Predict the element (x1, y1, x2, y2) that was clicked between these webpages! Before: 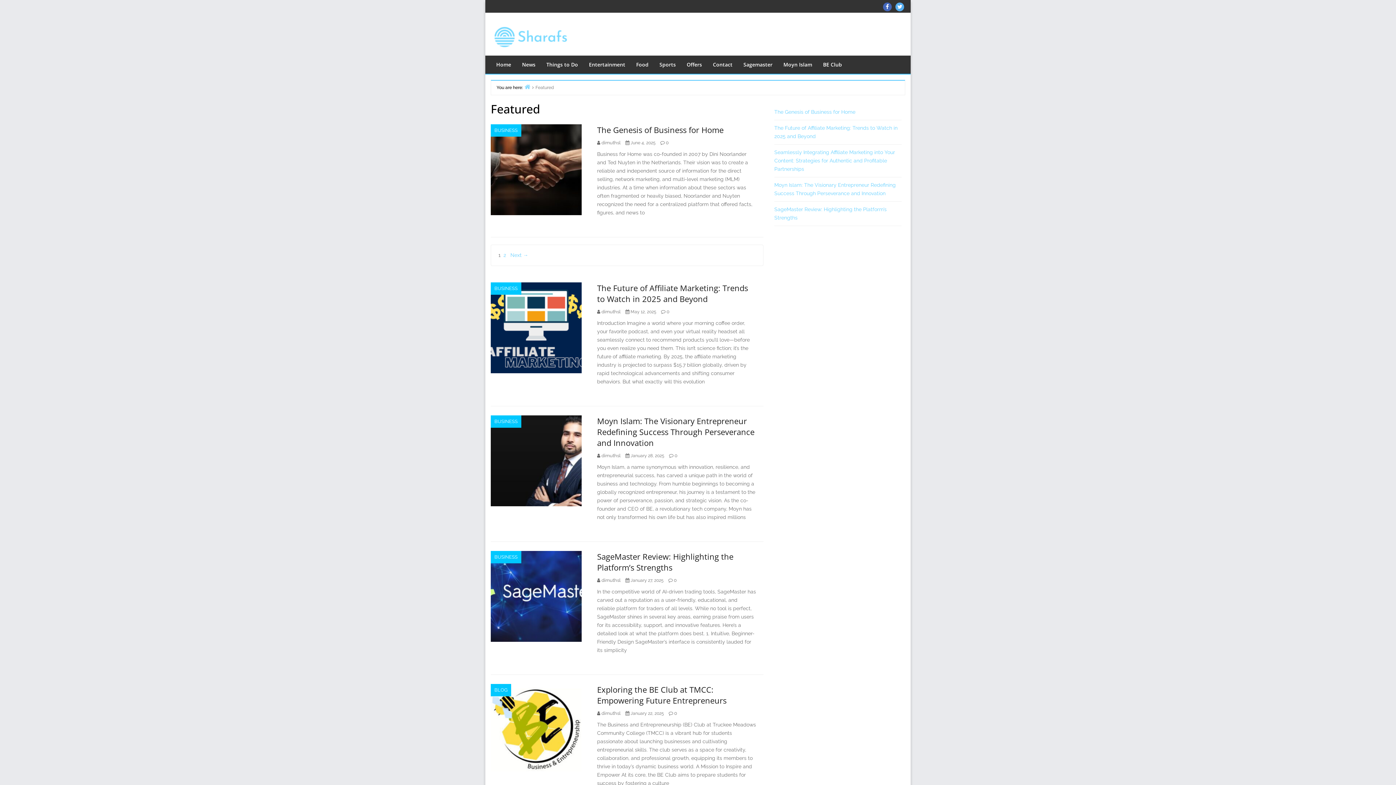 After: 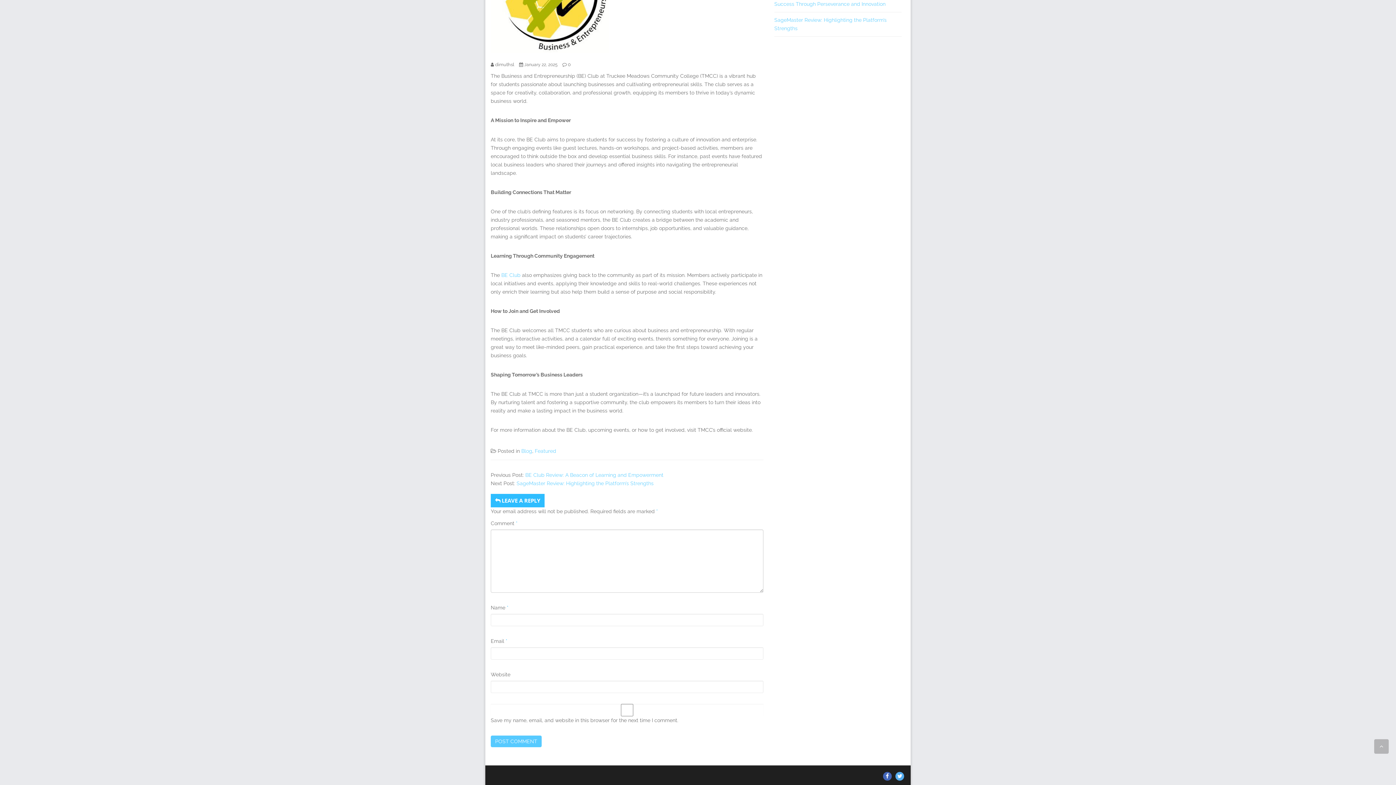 Action: bbox: (674, 710, 677, 716) label: 0